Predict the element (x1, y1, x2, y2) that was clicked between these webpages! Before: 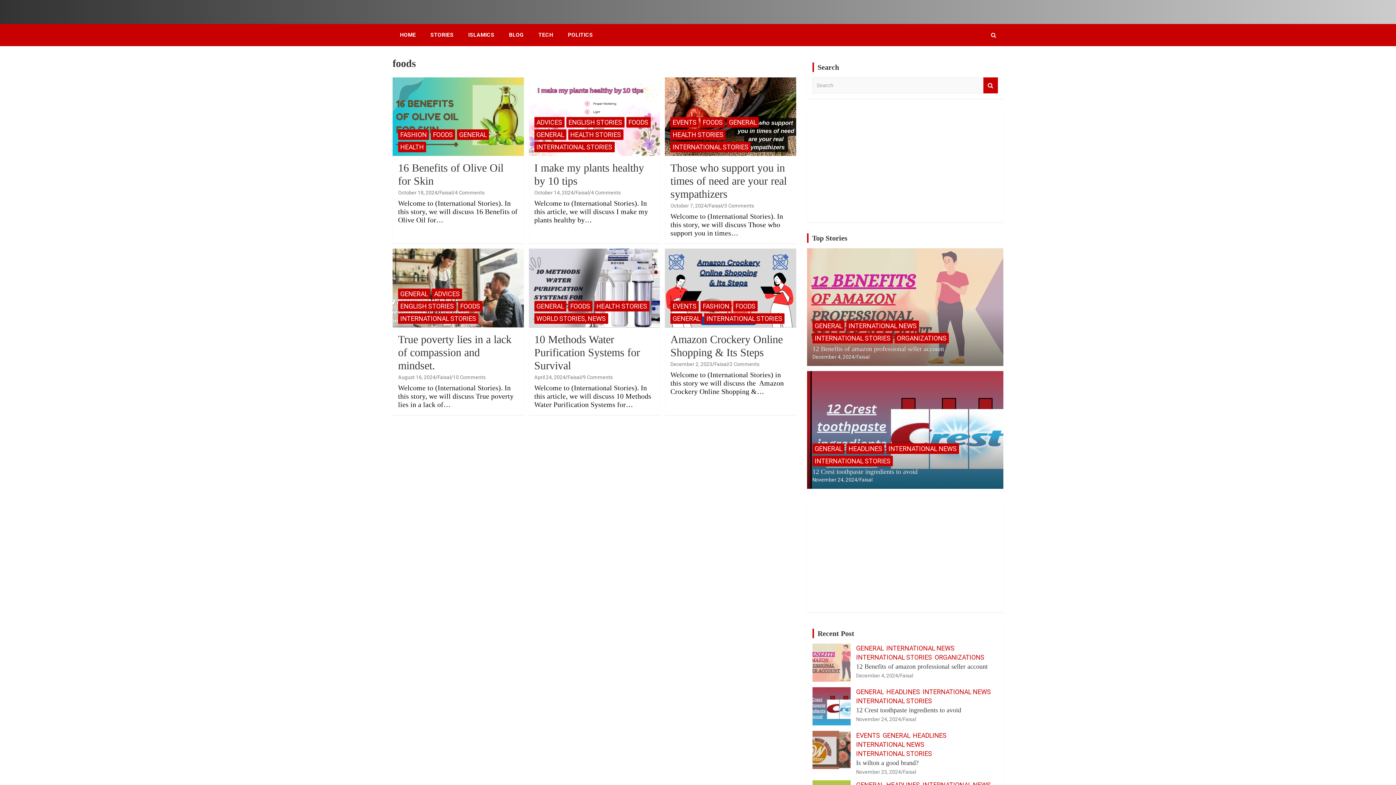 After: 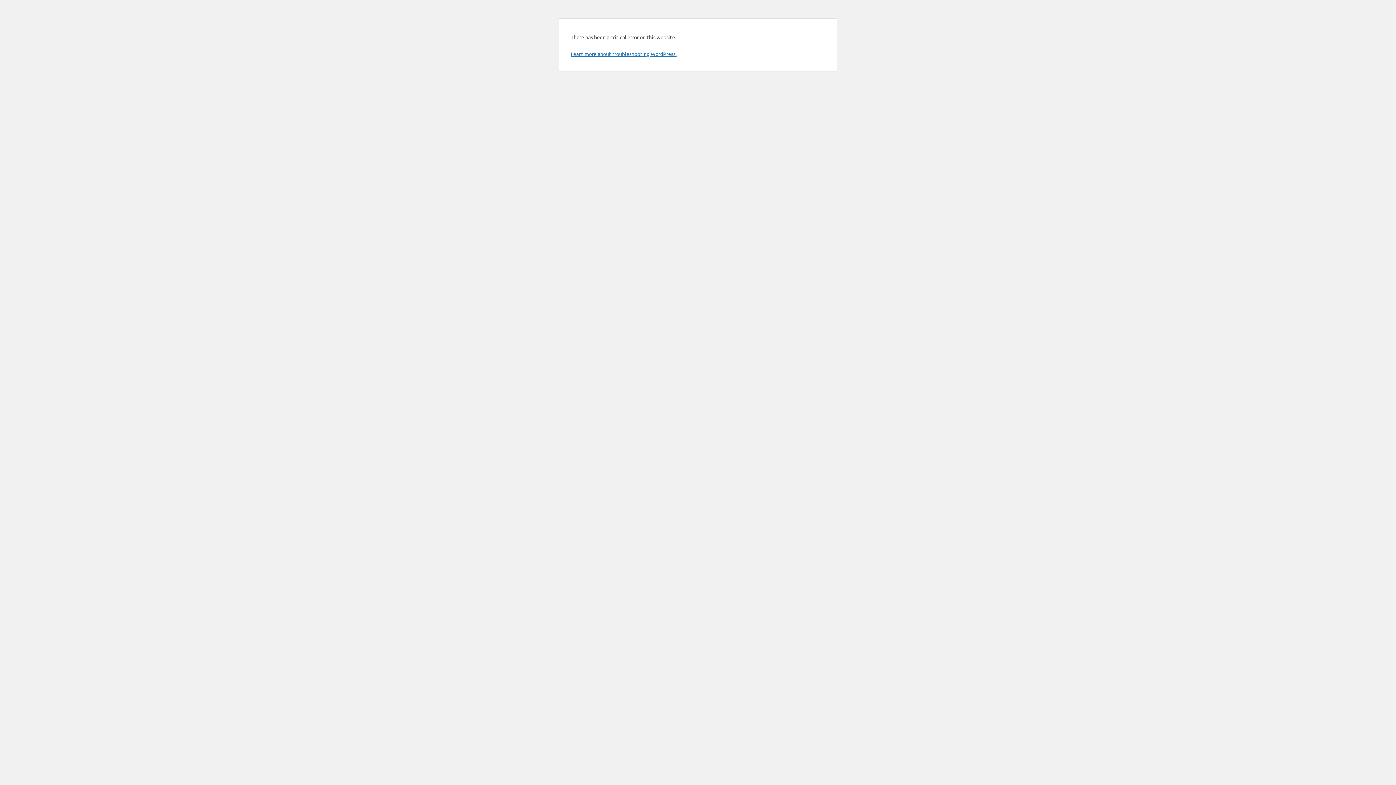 Action: bbox: (528, 77, 660, 156)